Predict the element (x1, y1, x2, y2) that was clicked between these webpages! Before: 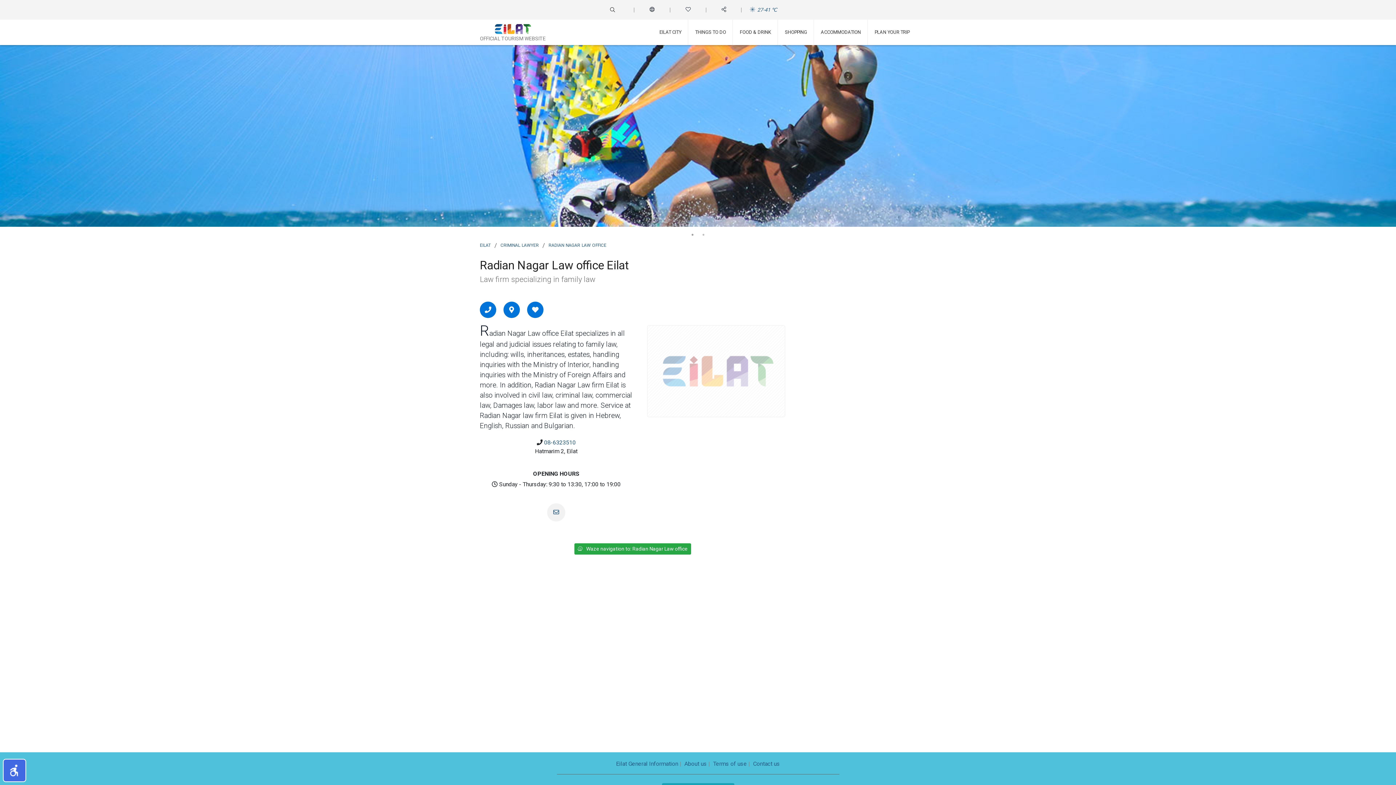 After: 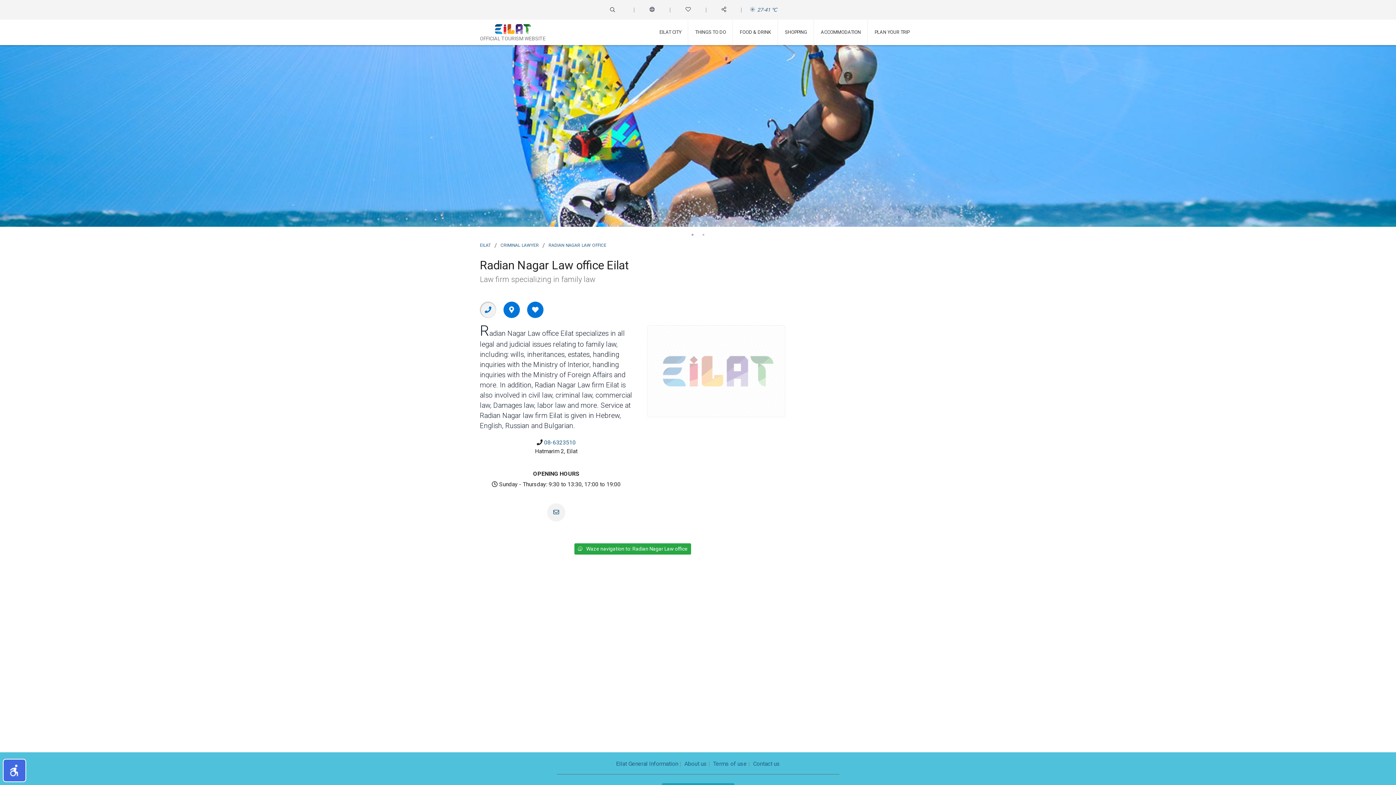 Action: bbox: (484, 305, 491, 314)